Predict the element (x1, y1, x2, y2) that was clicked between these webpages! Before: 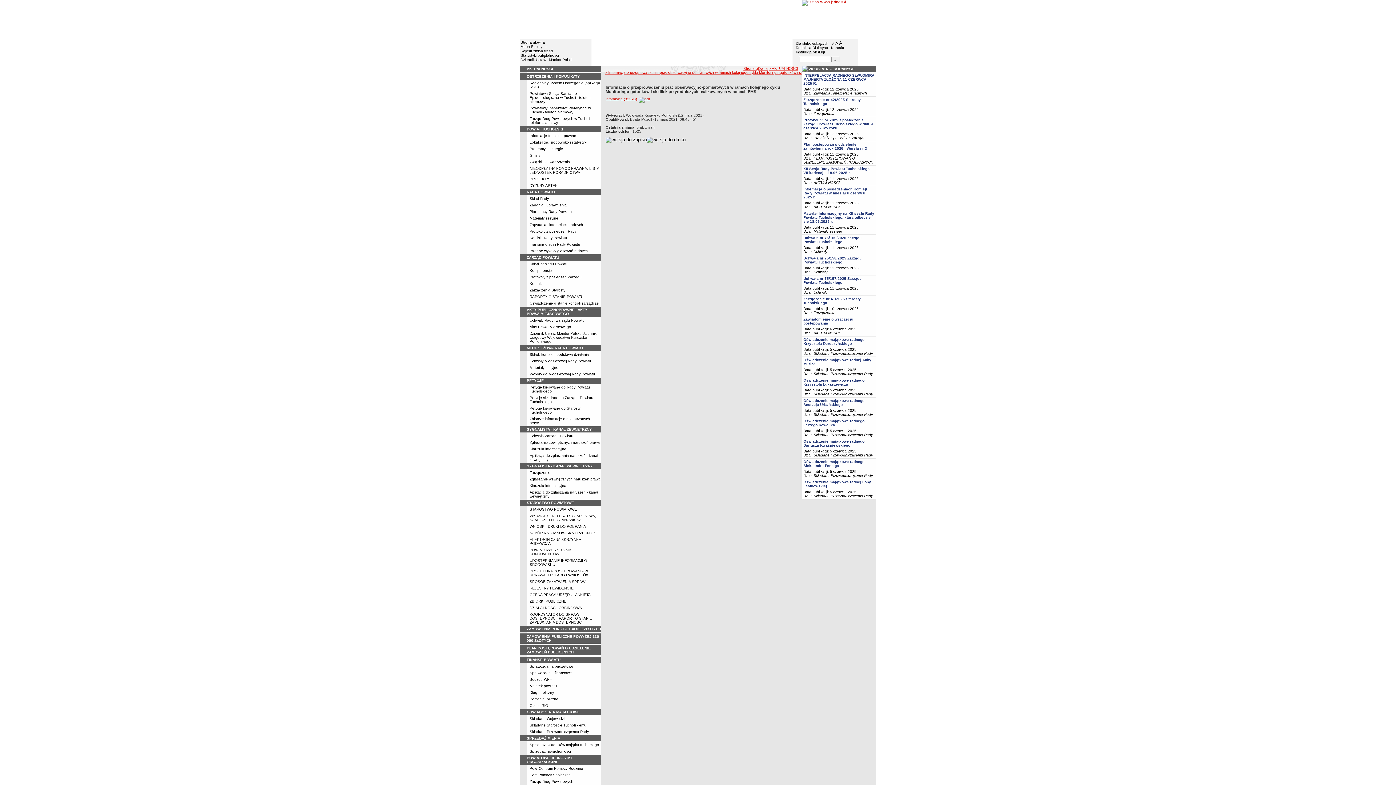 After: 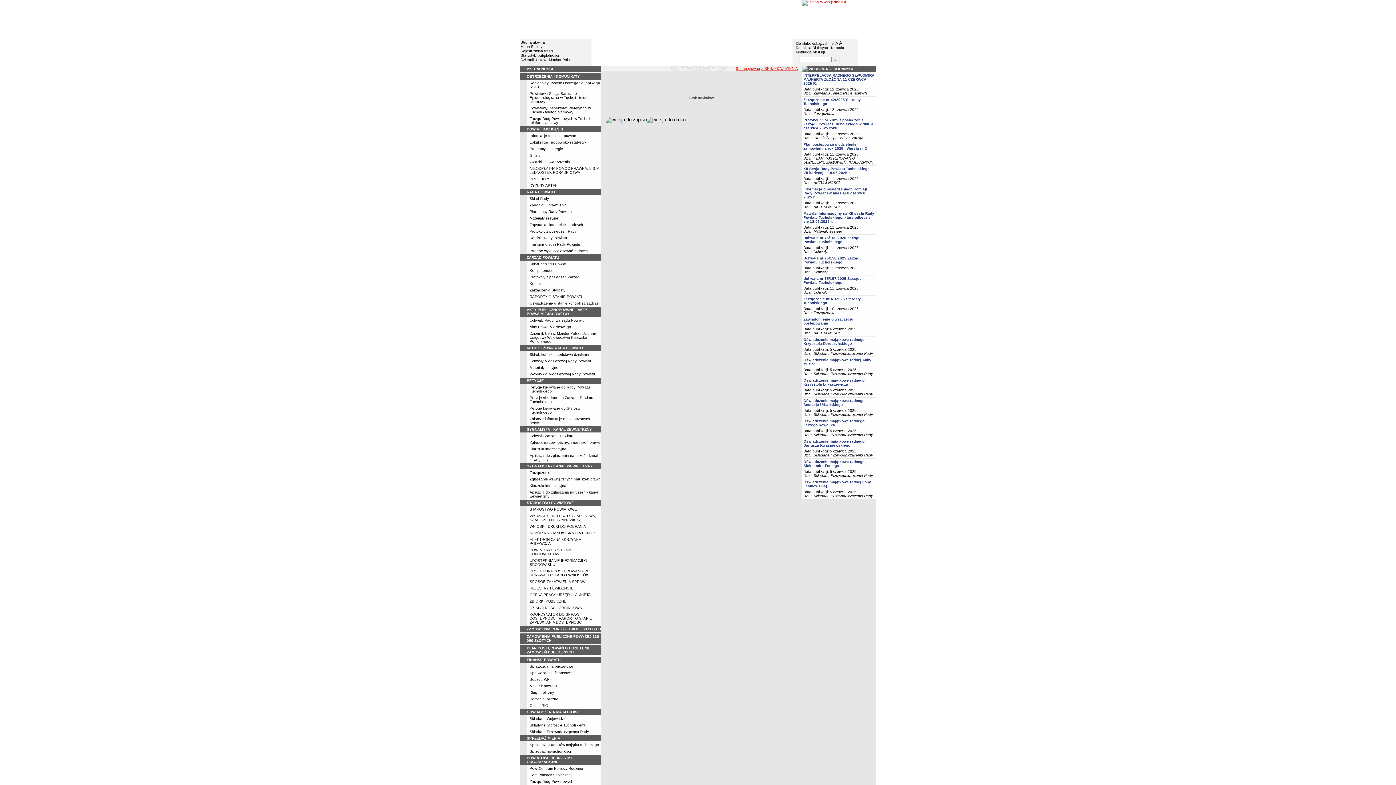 Action: bbox: (526, 736, 560, 740) label: SPRZEDAŻ MIENIA